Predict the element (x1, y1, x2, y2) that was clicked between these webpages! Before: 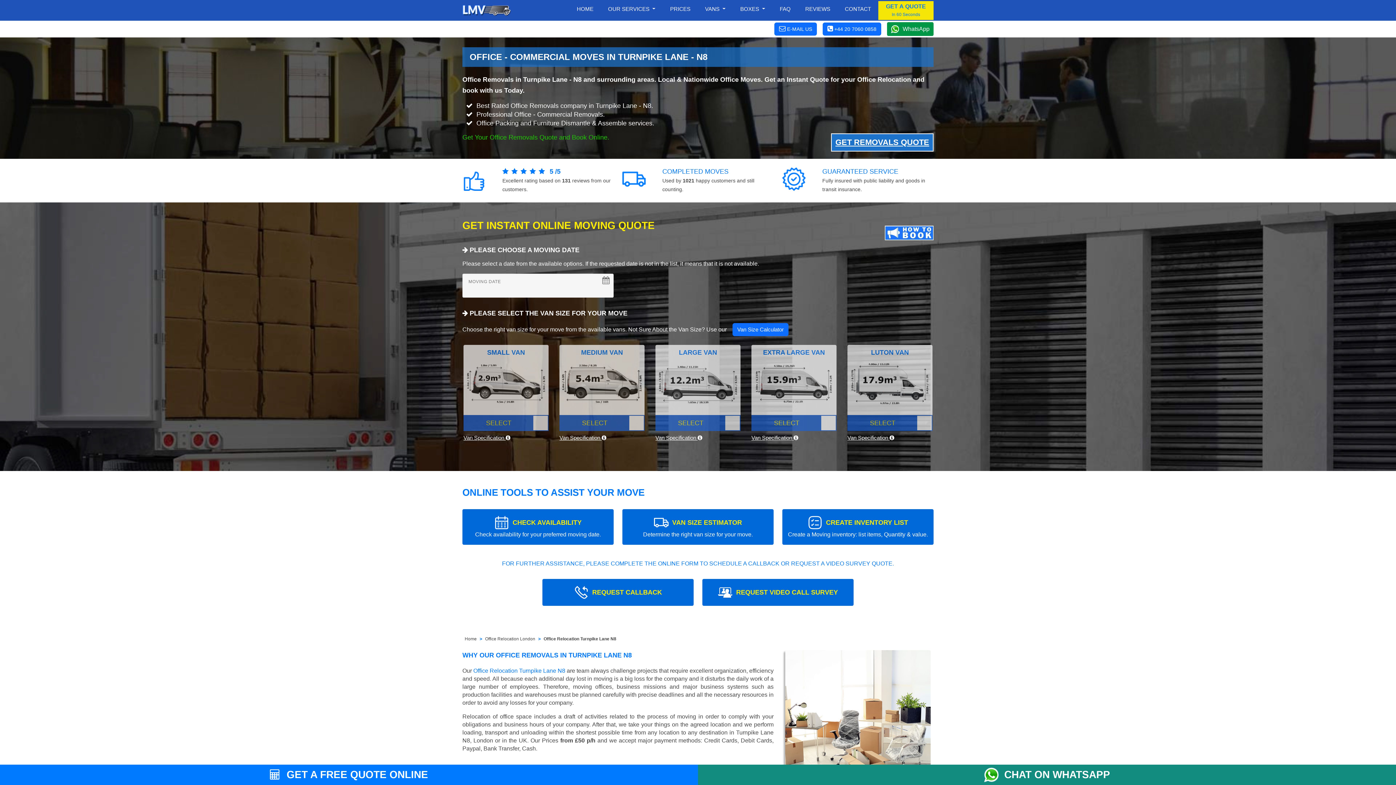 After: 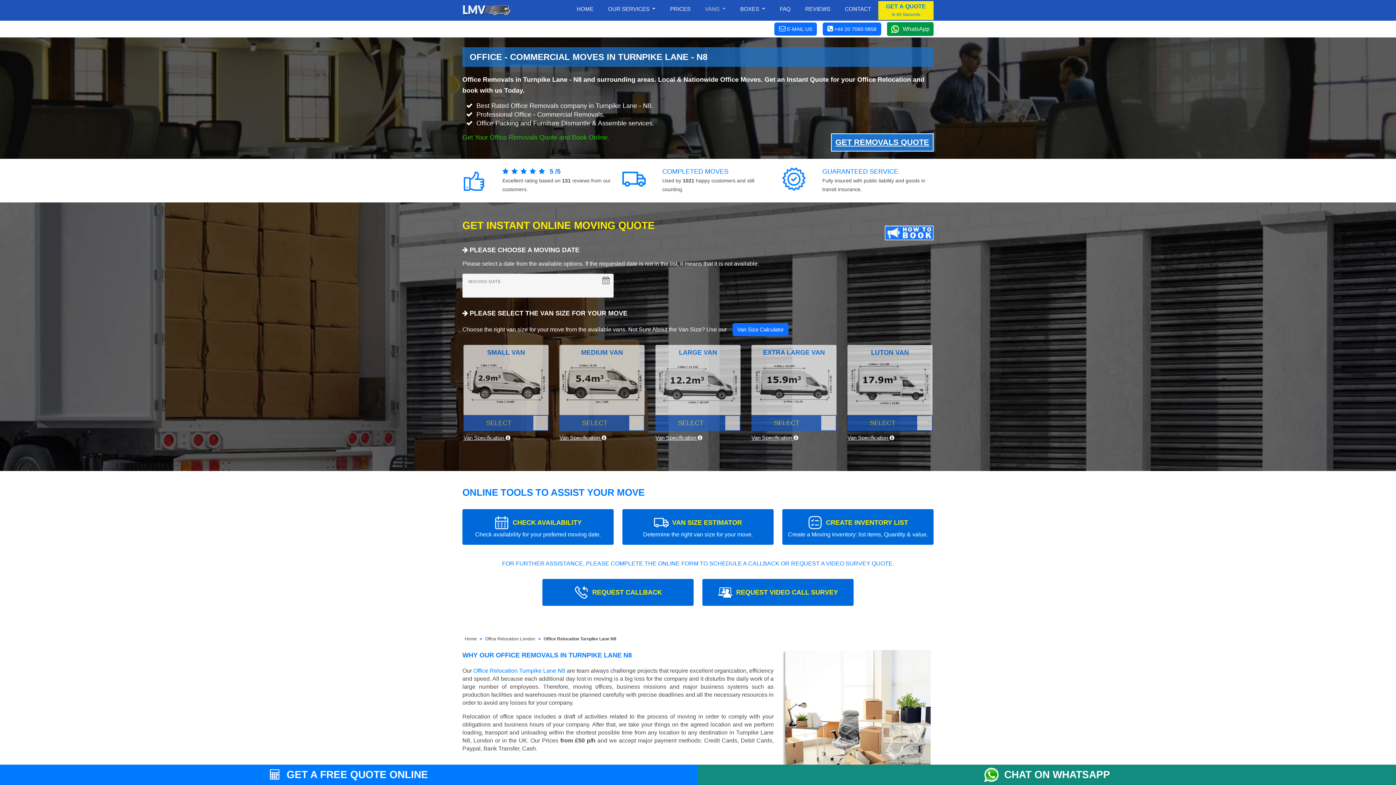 Action: label: VANS  bbox: (701, 0, 729, 17)